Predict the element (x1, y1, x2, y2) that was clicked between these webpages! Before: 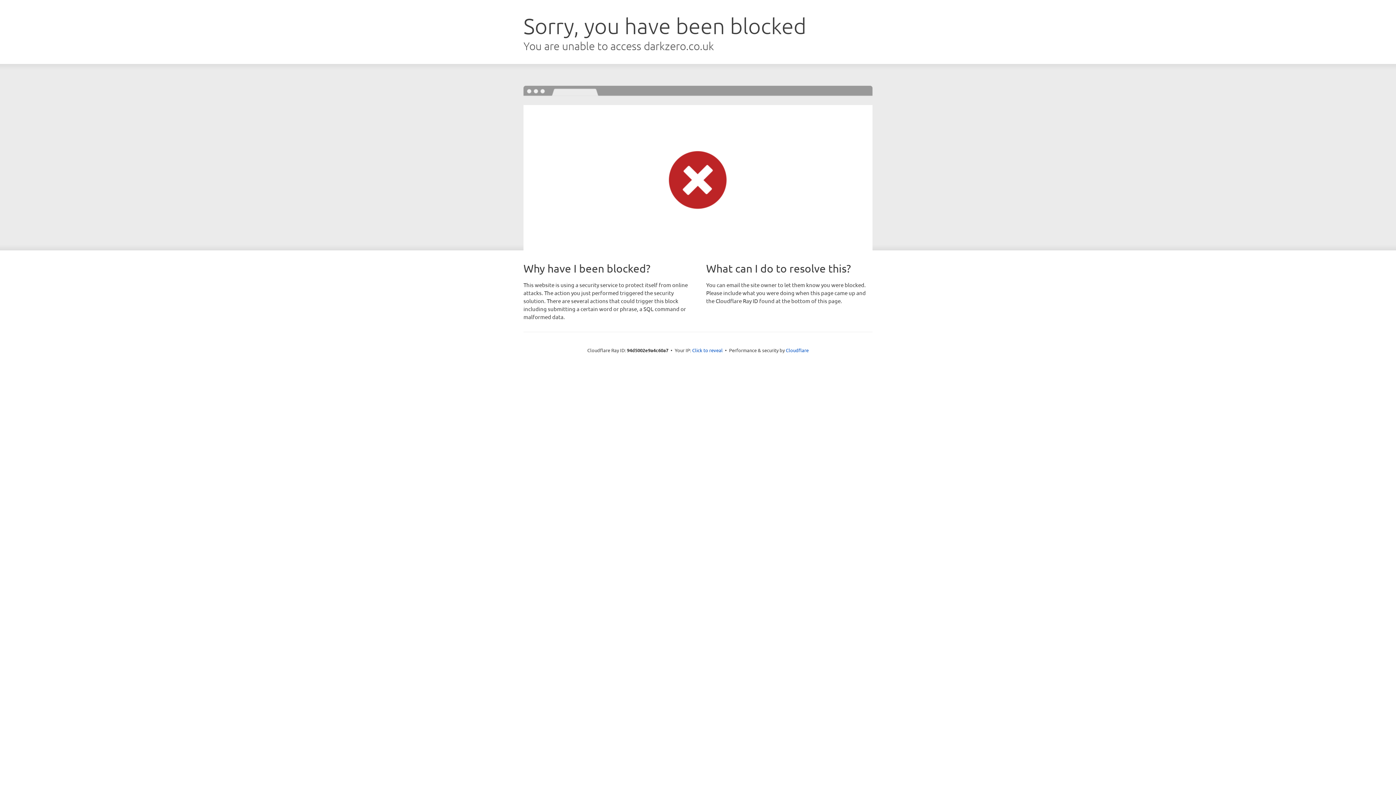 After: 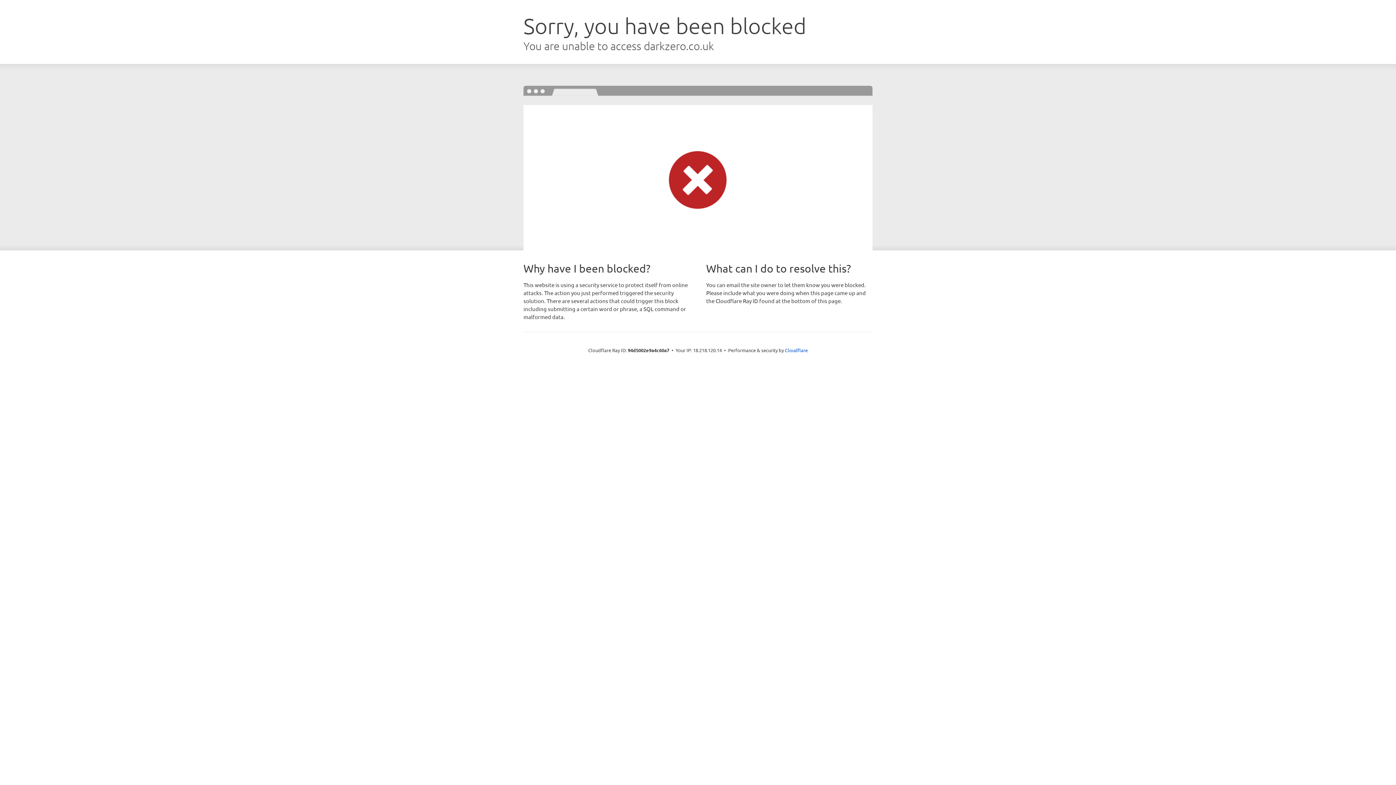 Action: label: Click to reveal bbox: (692, 346, 722, 353)